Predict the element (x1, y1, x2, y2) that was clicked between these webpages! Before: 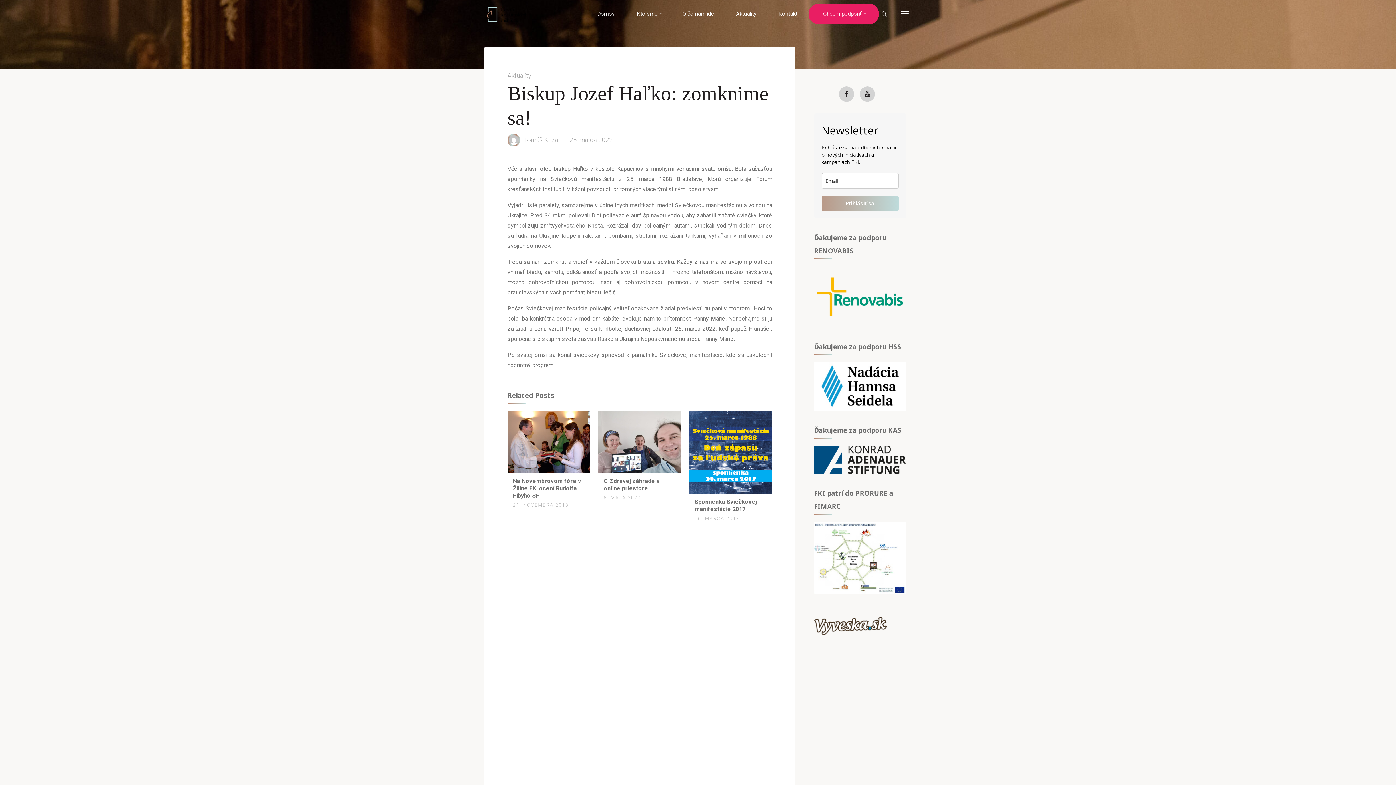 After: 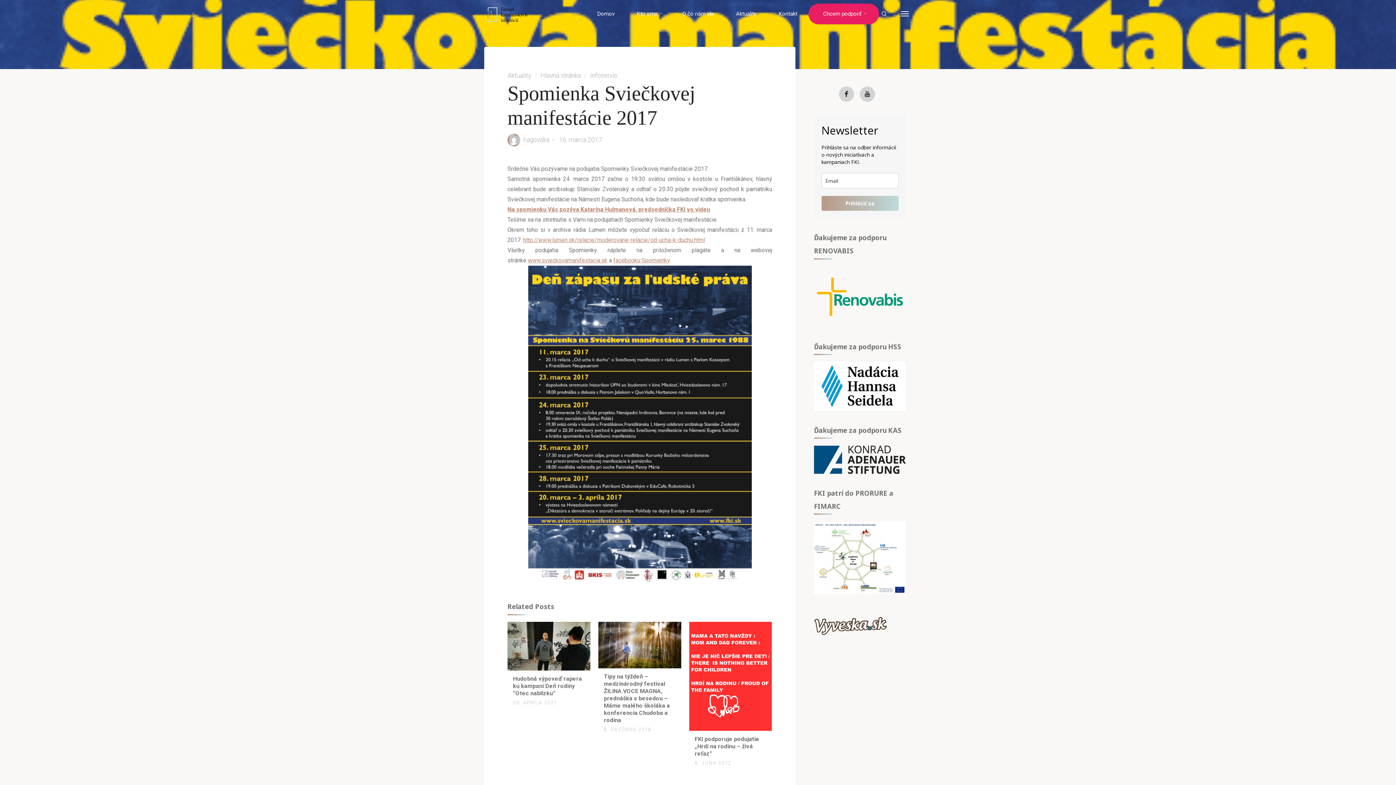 Action: bbox: (689, 448, 772, 455)